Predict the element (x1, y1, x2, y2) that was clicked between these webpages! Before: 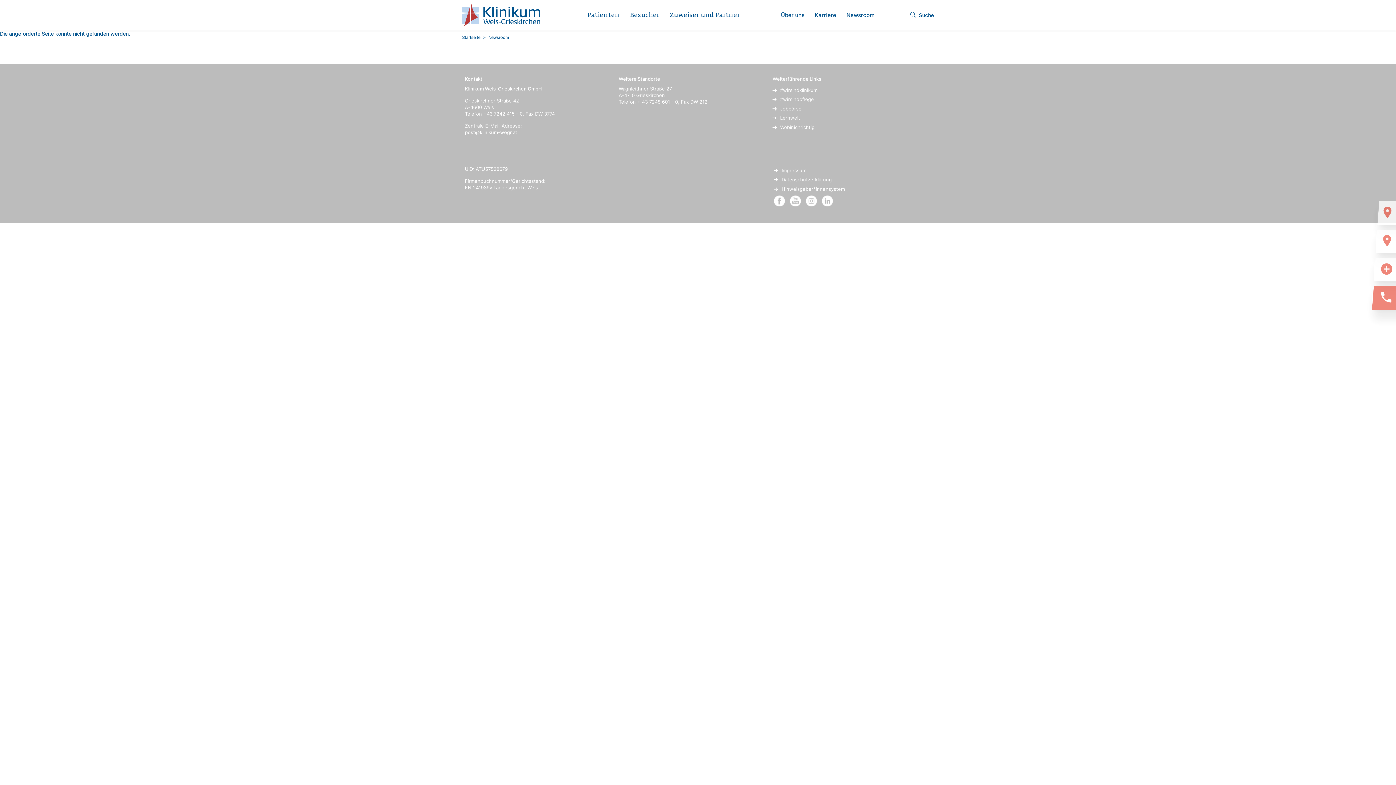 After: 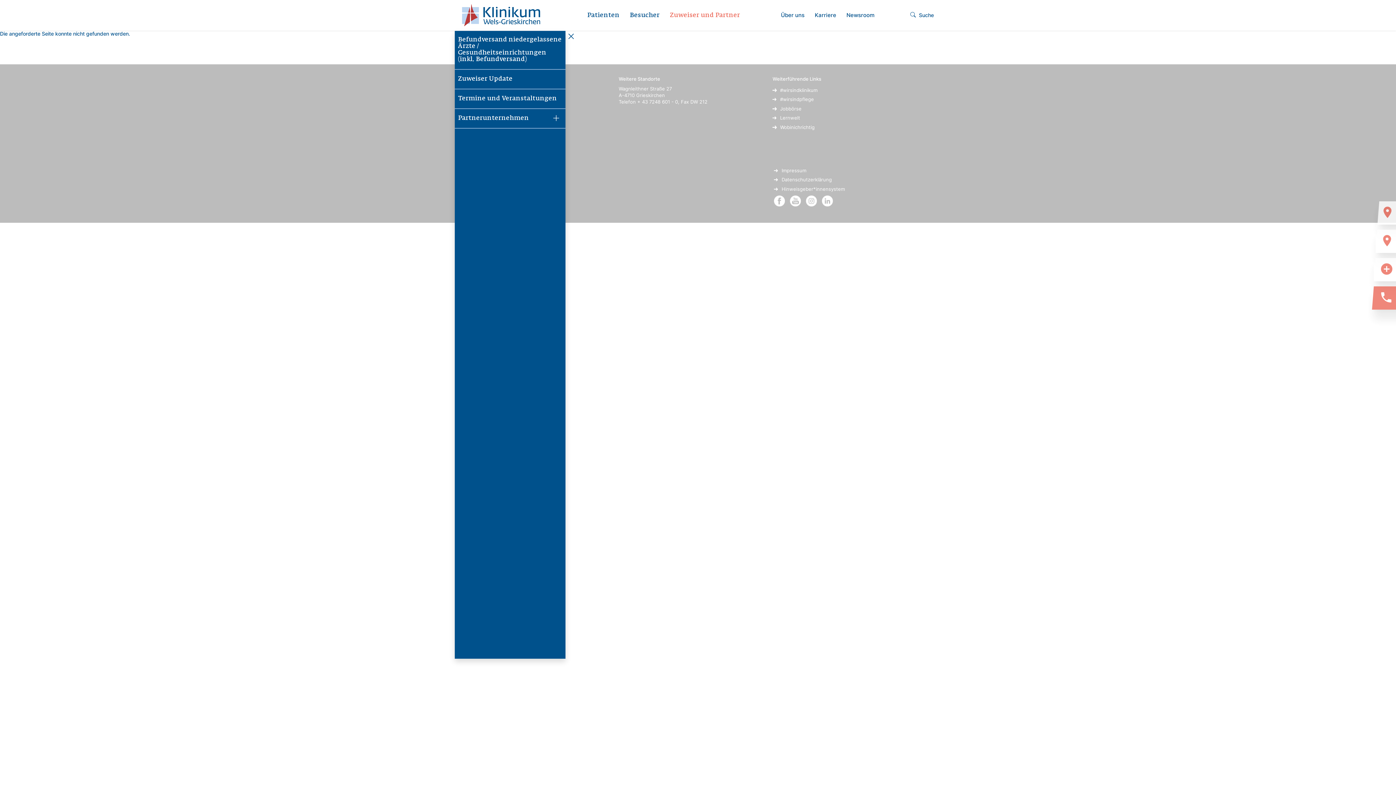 Action: label: Zuweiser und Partner bbox: (664, 2, 745, 28)